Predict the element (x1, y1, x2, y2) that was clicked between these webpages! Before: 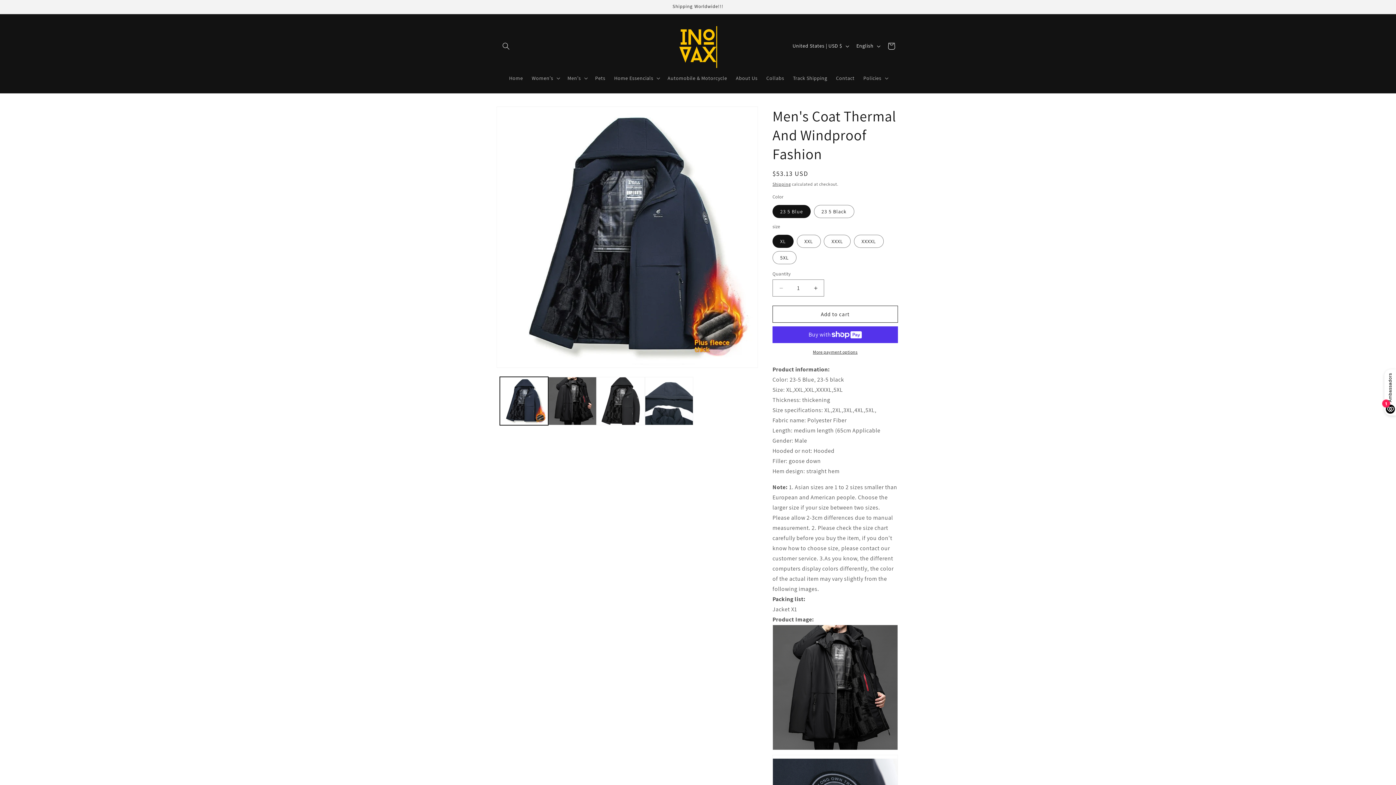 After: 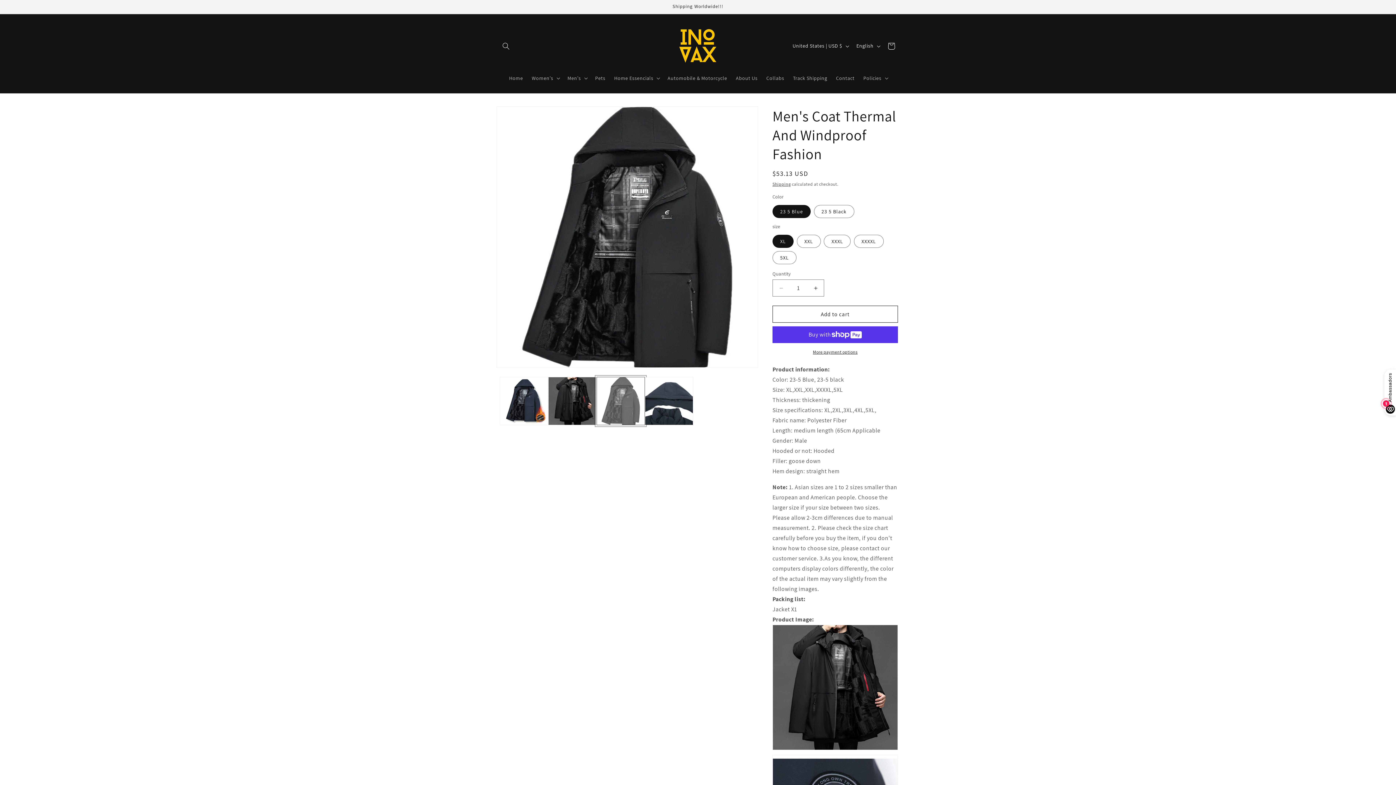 Action: bbox: (596, 377, 645, 425) label: Load image 3 in gallery view